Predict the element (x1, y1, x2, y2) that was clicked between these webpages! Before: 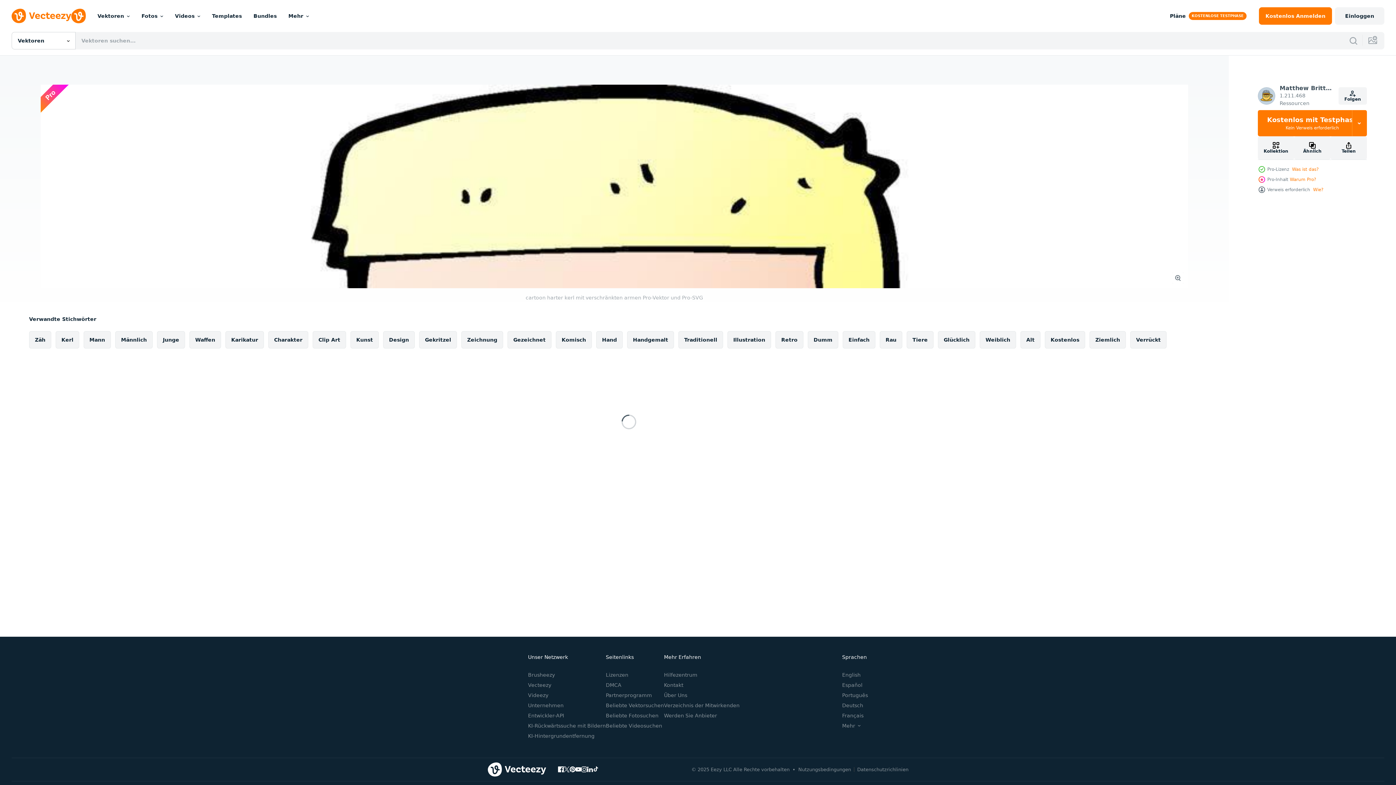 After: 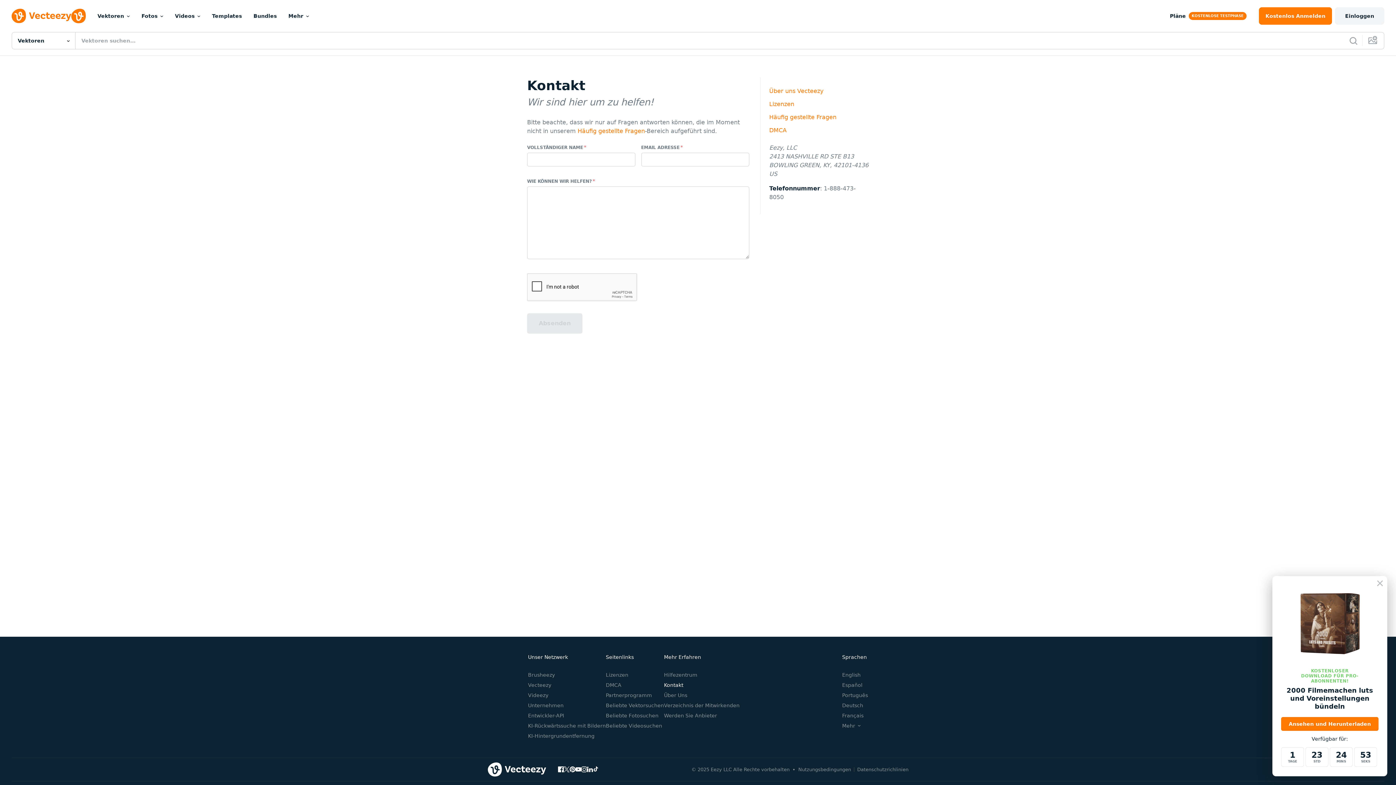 Action: label: Kontakt bbox: (664, 682, 683, 688)